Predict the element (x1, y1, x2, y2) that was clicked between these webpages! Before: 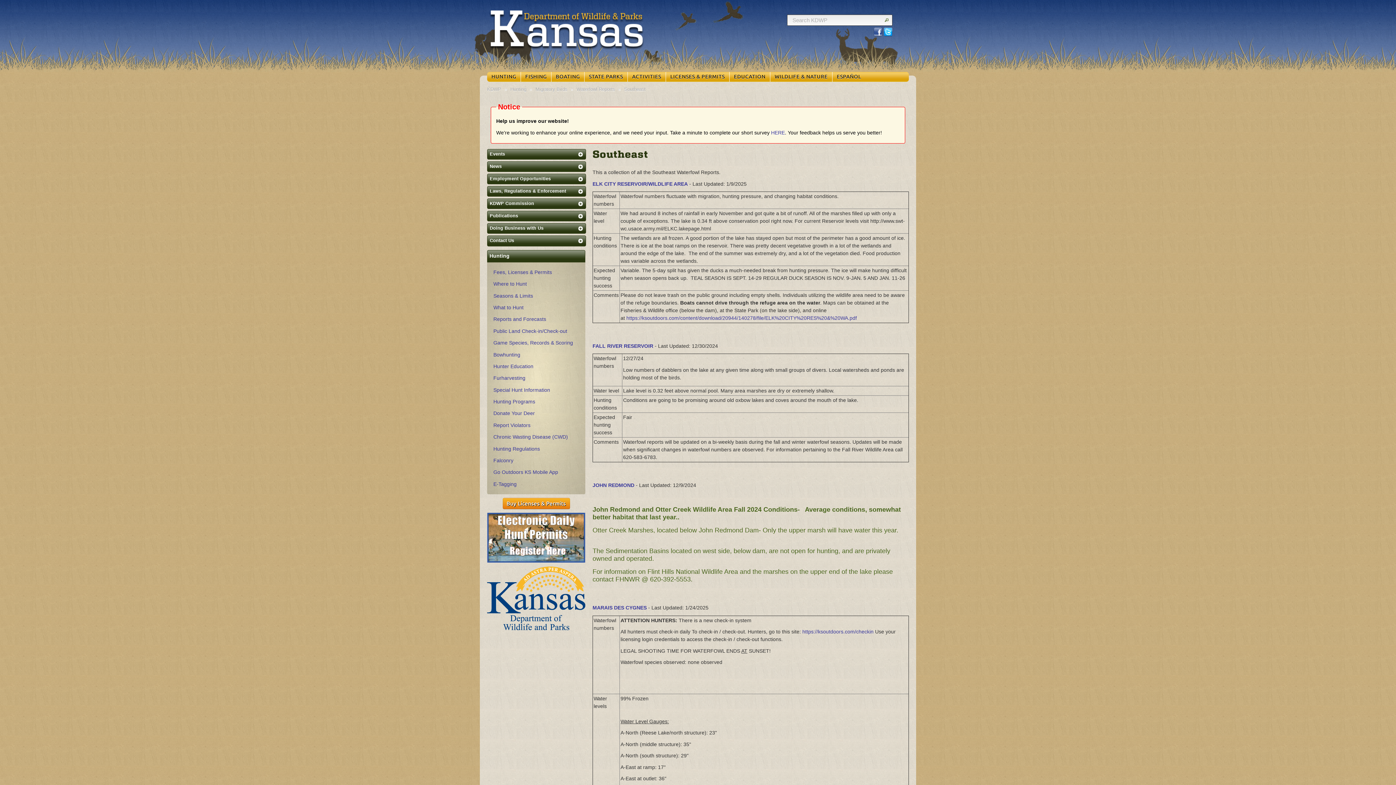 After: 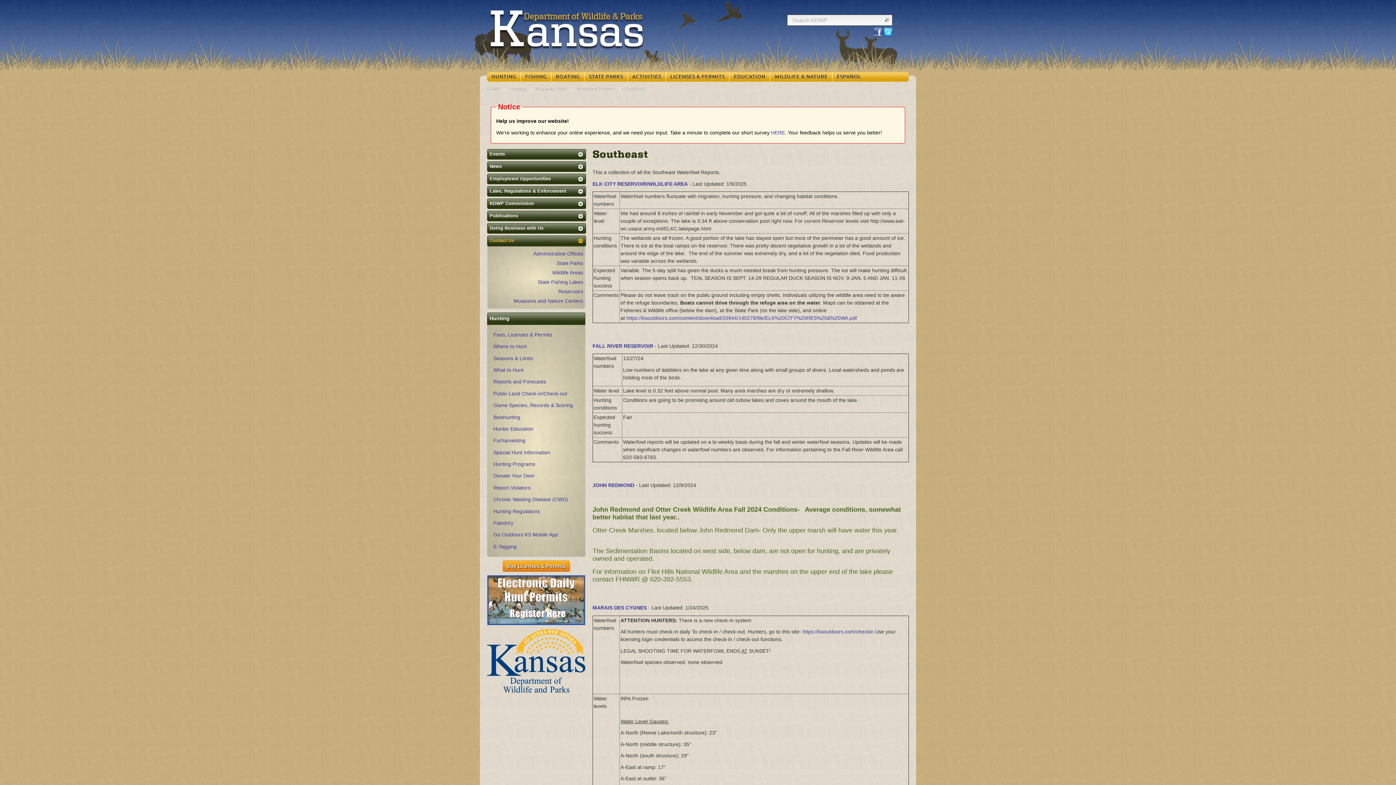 Action: bbox: (487, 235, 586, 246) label: Contact Us